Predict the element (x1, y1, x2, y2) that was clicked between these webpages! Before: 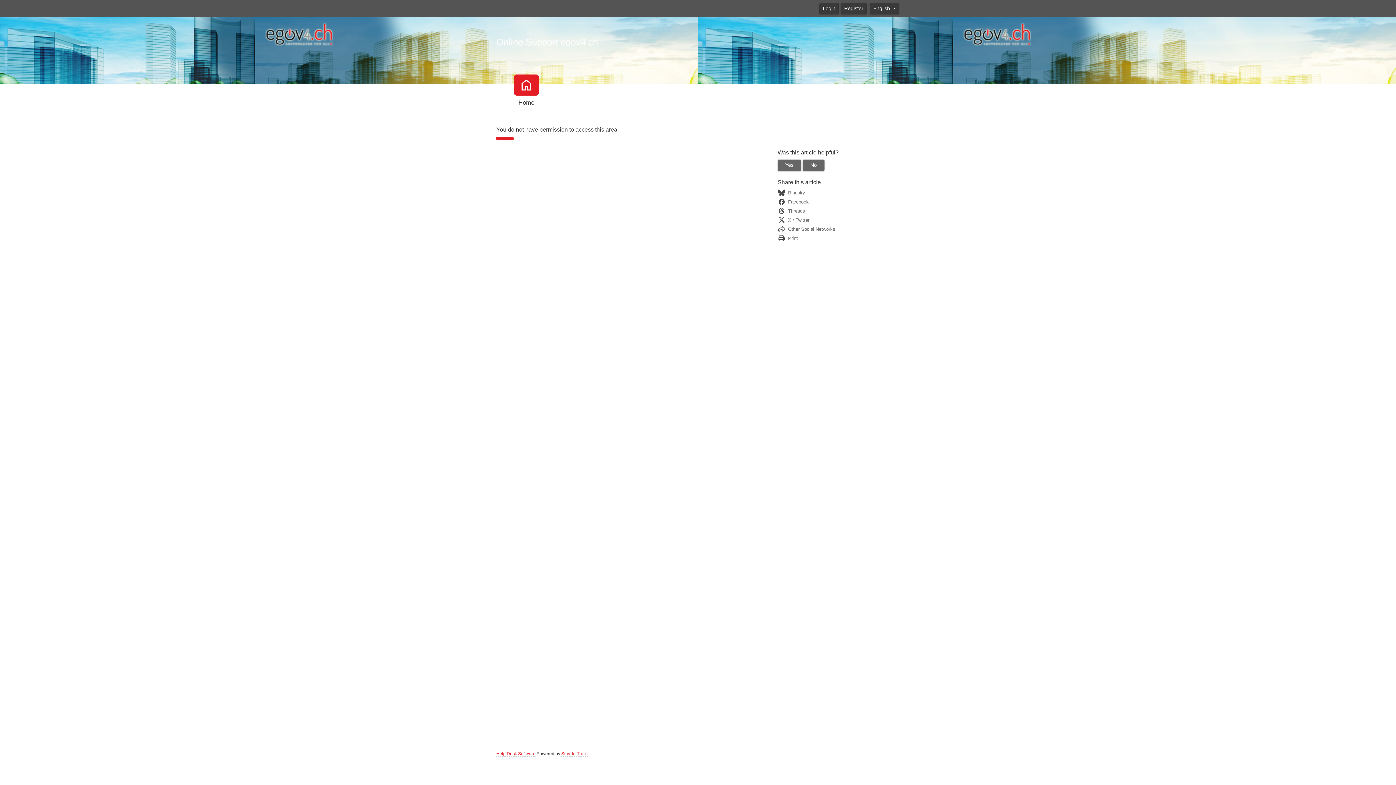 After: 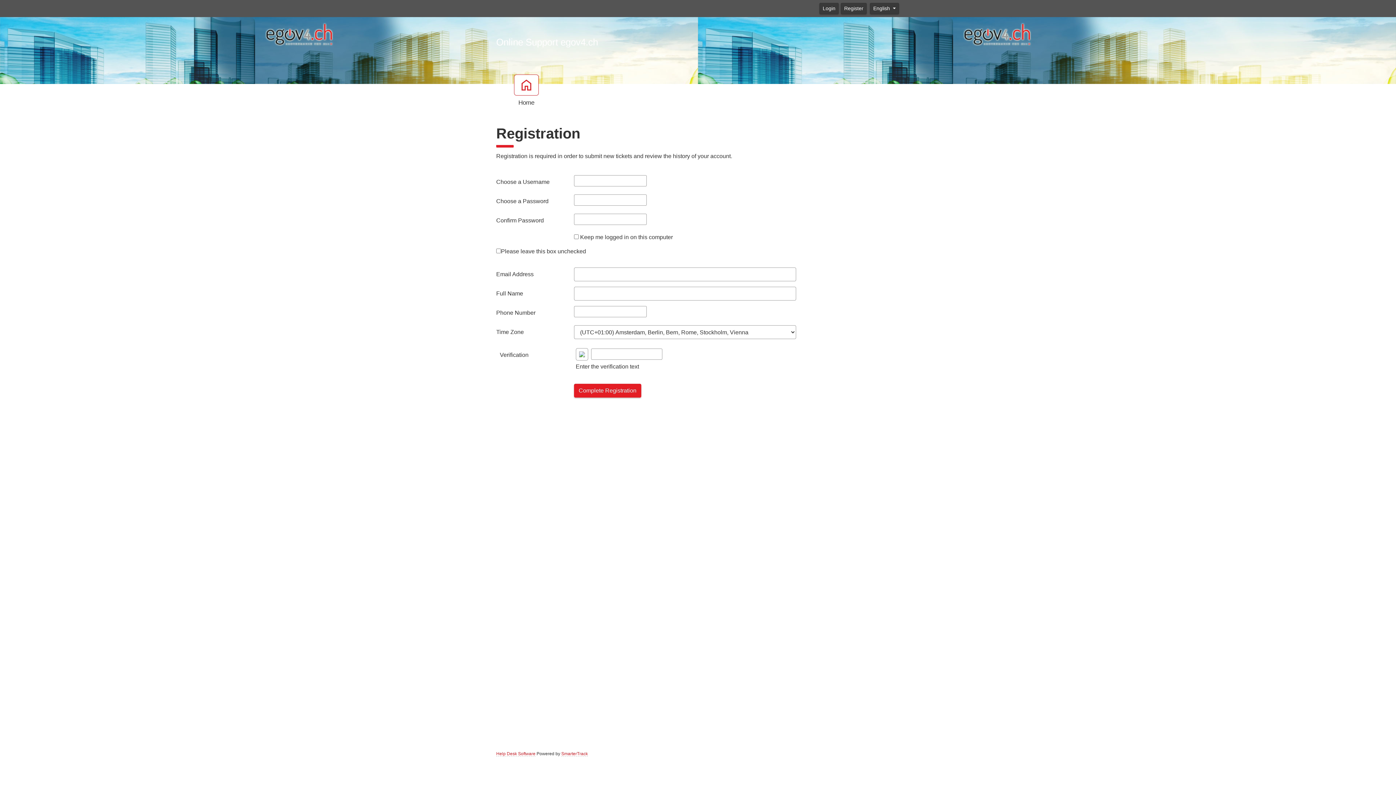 Action: bbox: (841, 2, 866, 14) label: Register